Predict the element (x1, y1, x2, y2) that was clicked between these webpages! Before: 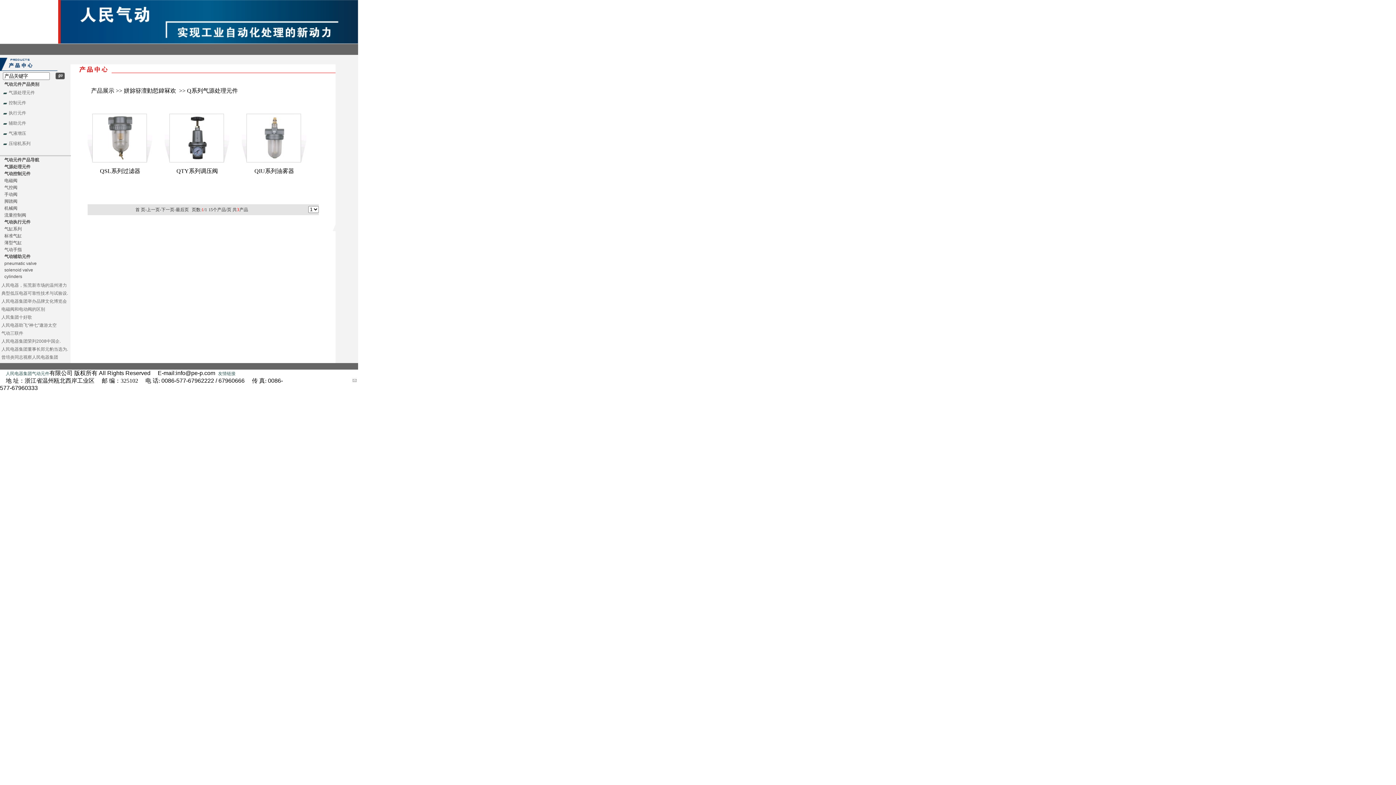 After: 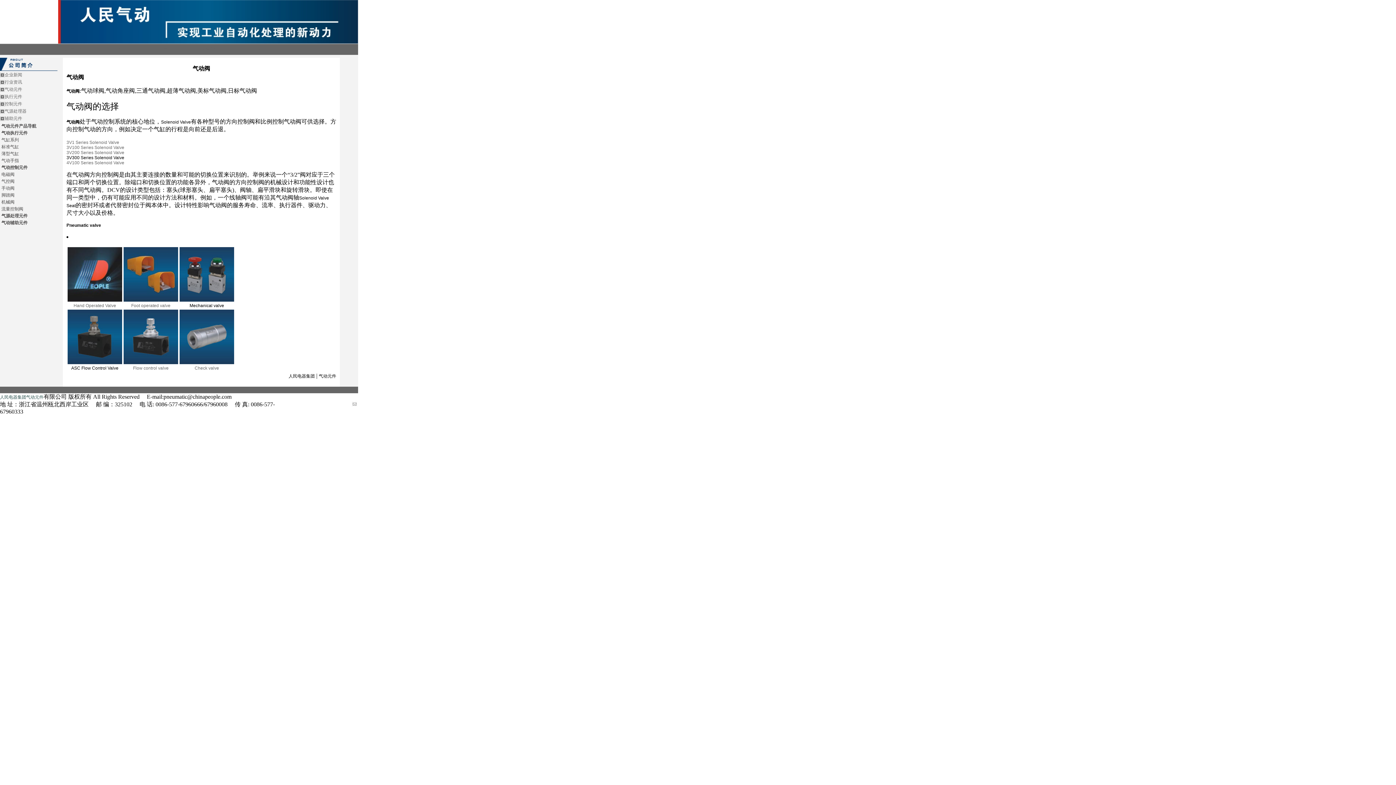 Action: bbox: (4, 185, 17, 190) label: 气控阀